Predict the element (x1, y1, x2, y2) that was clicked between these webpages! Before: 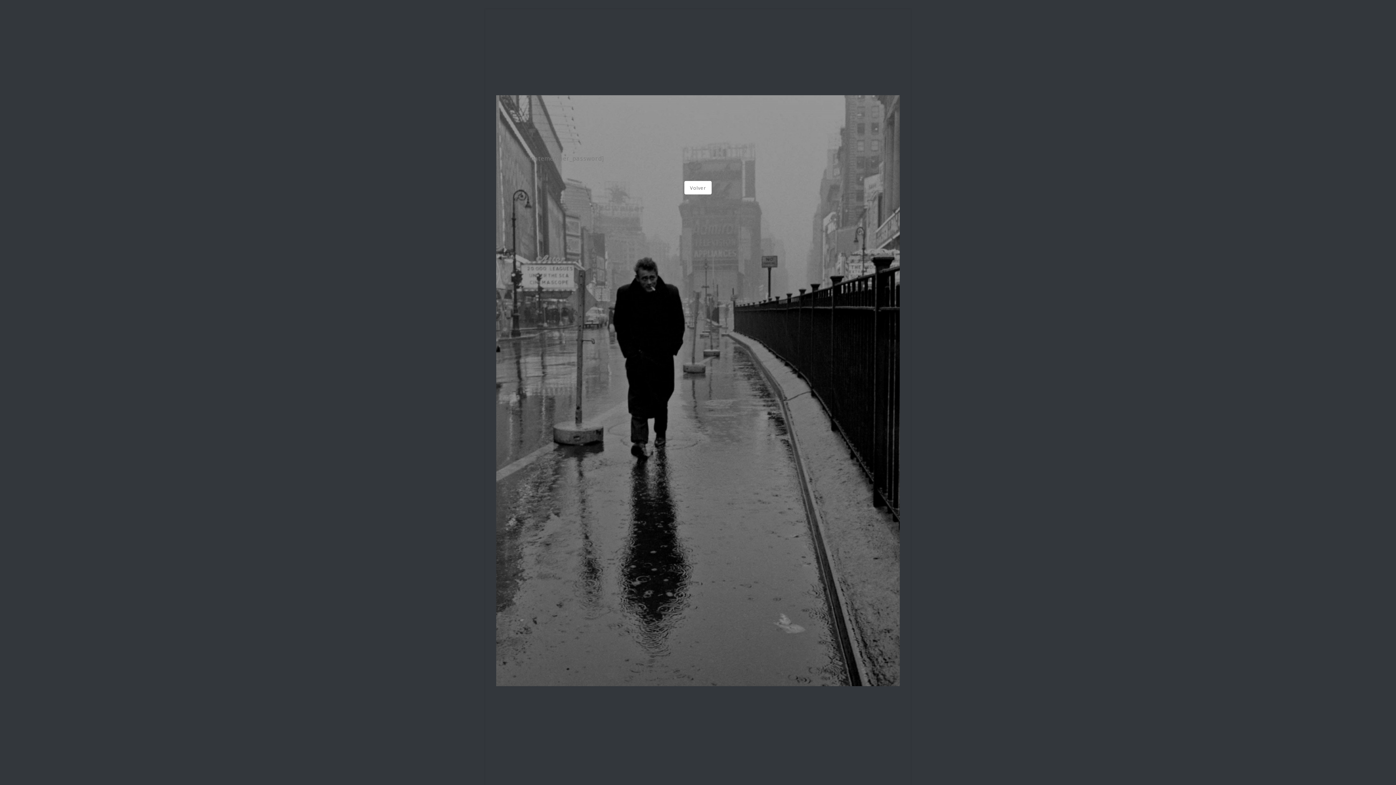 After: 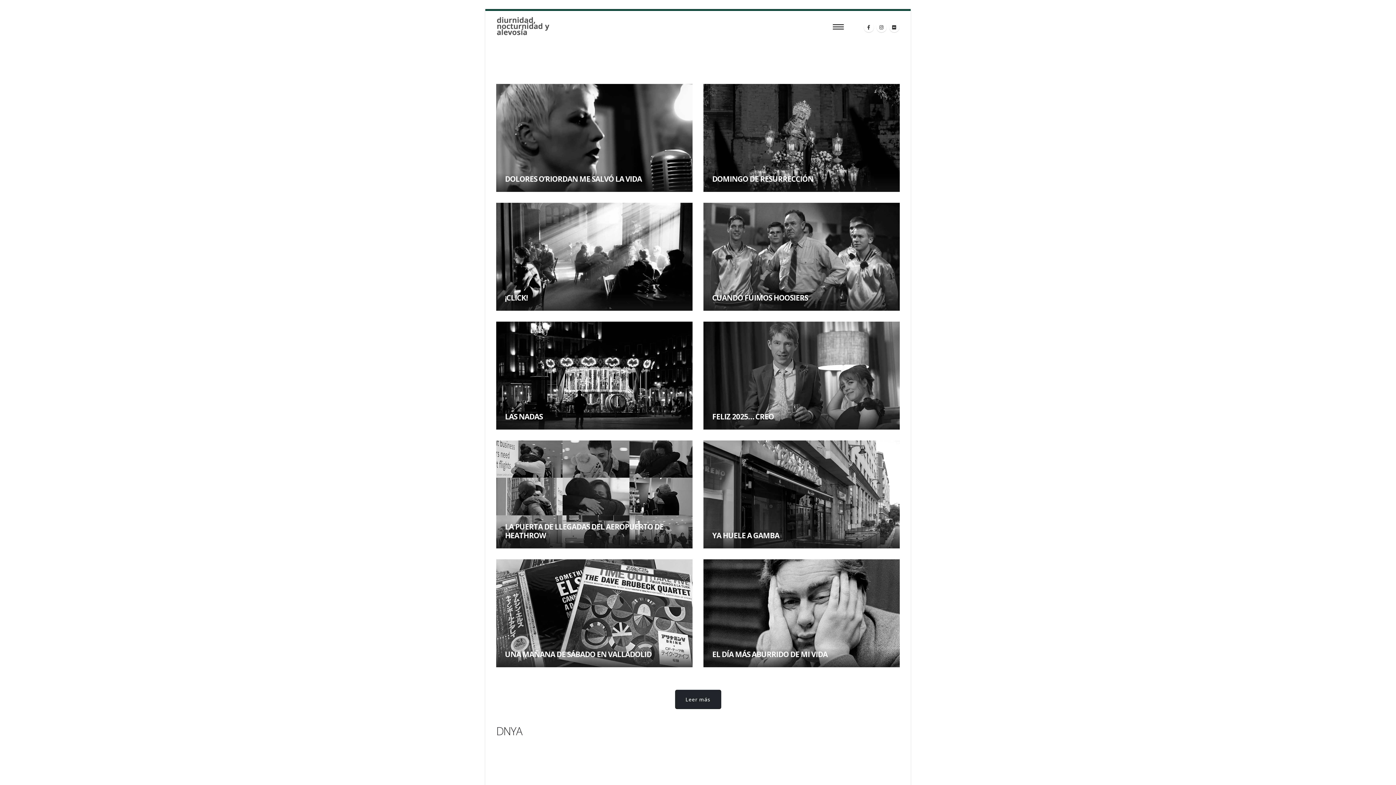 Action: bbox: (684, 181, 711, 194) label: Volver